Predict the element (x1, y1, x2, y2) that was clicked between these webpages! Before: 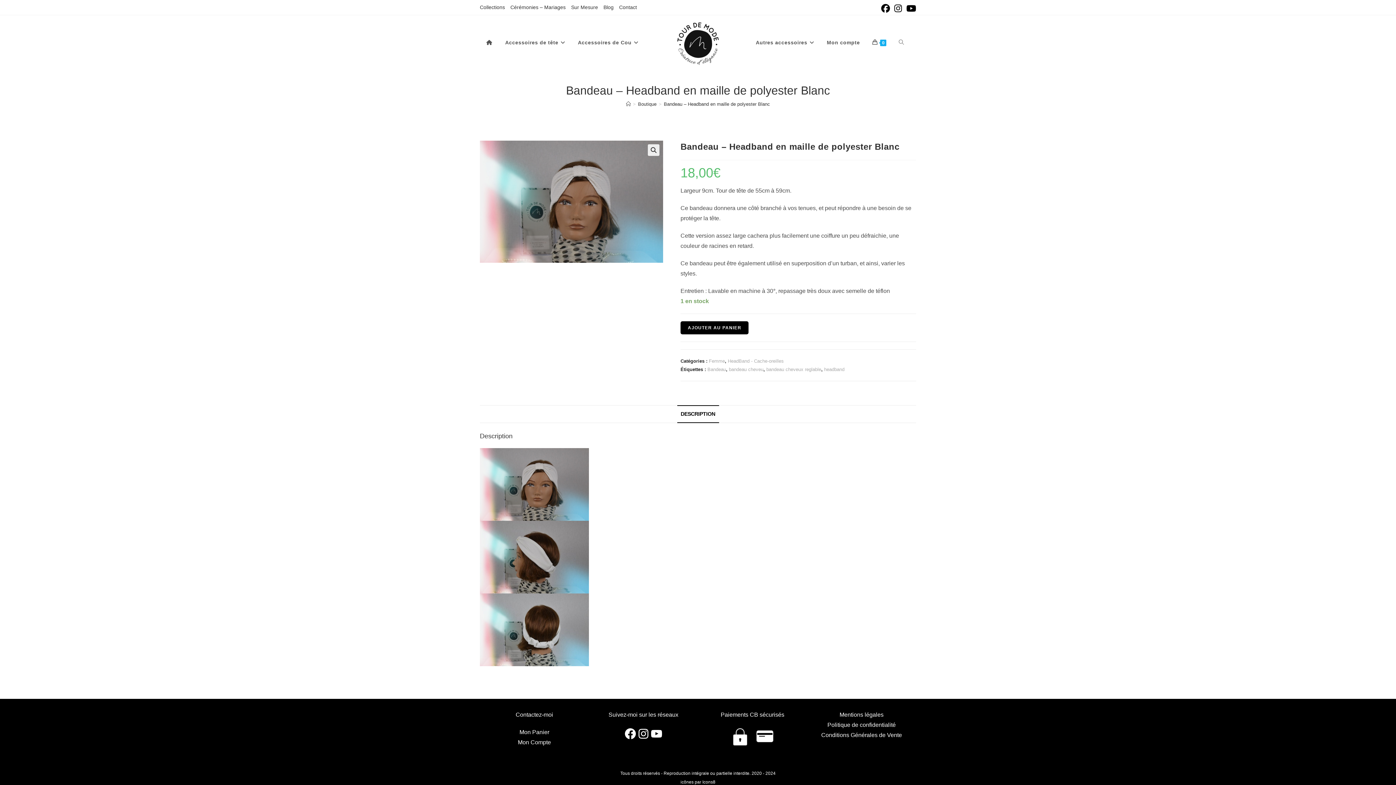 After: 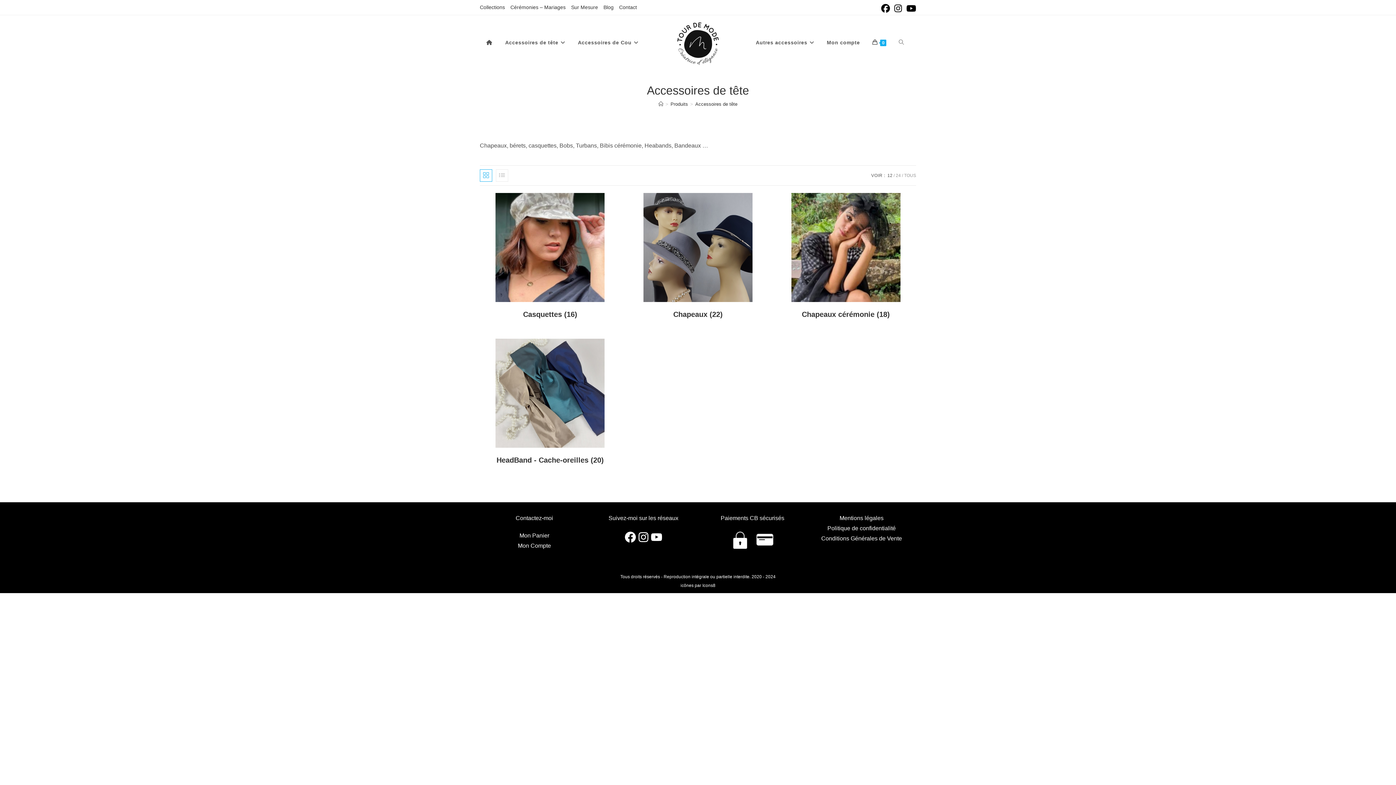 Action: bbox: (499, 29, 572, 56) label: Accessoires de tête